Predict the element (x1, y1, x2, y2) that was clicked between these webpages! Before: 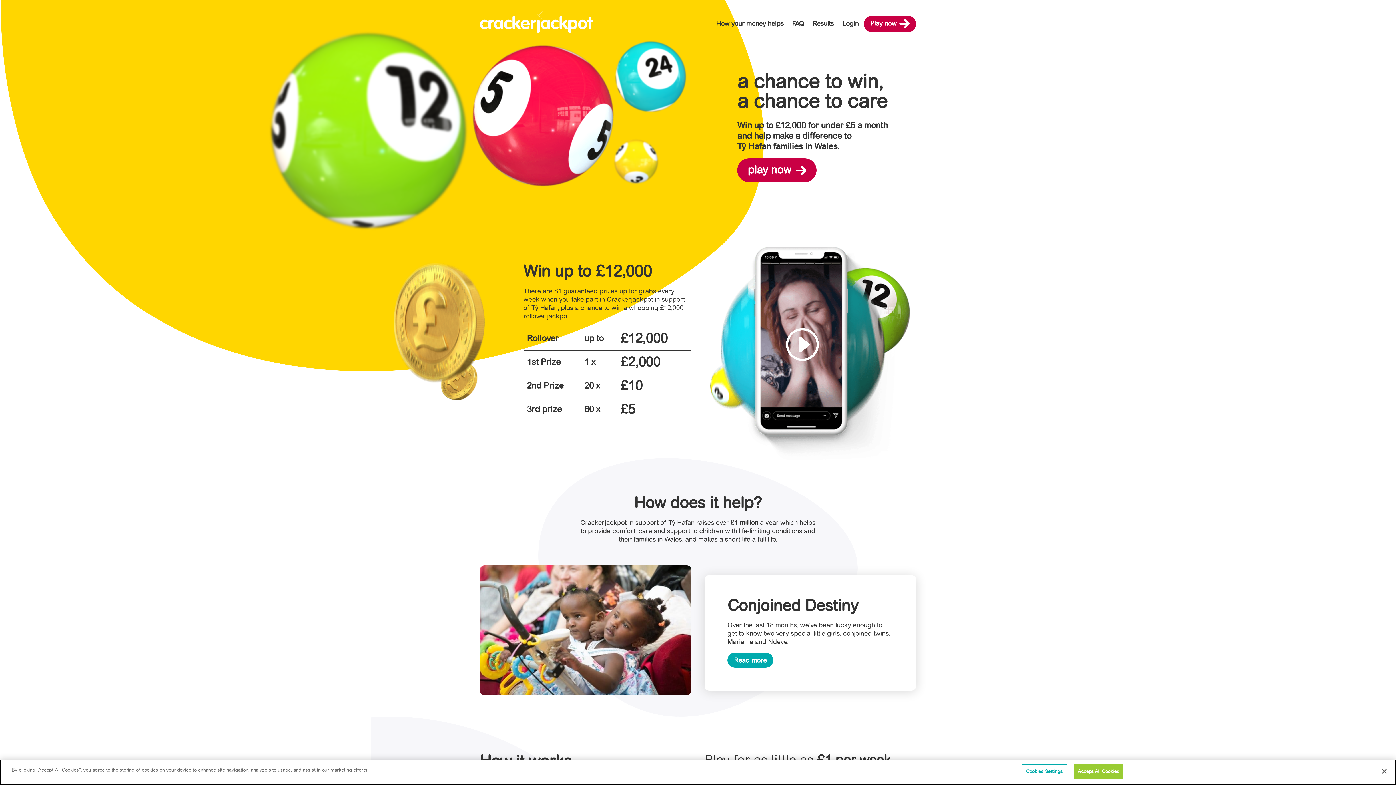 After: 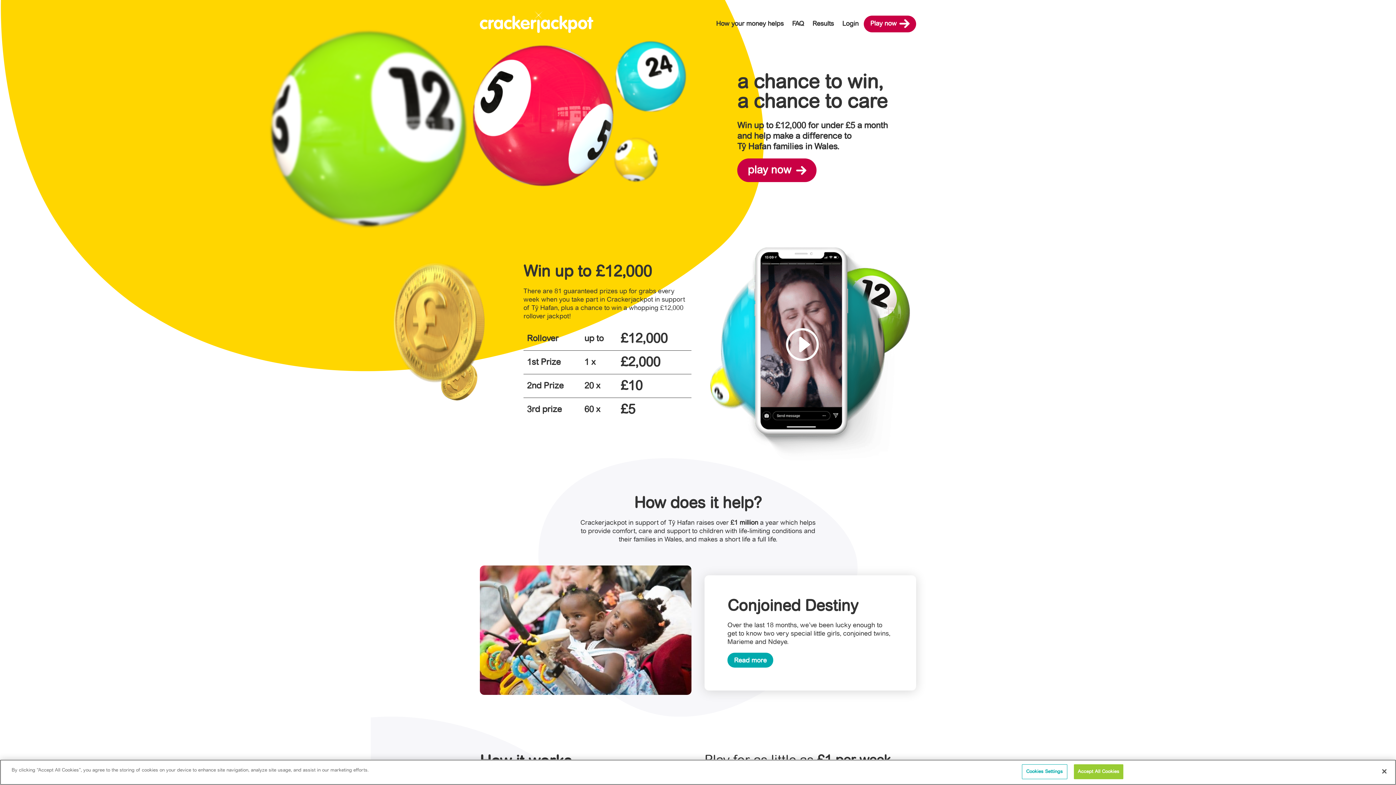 Action: bbox: (480, 27, 593, 35)